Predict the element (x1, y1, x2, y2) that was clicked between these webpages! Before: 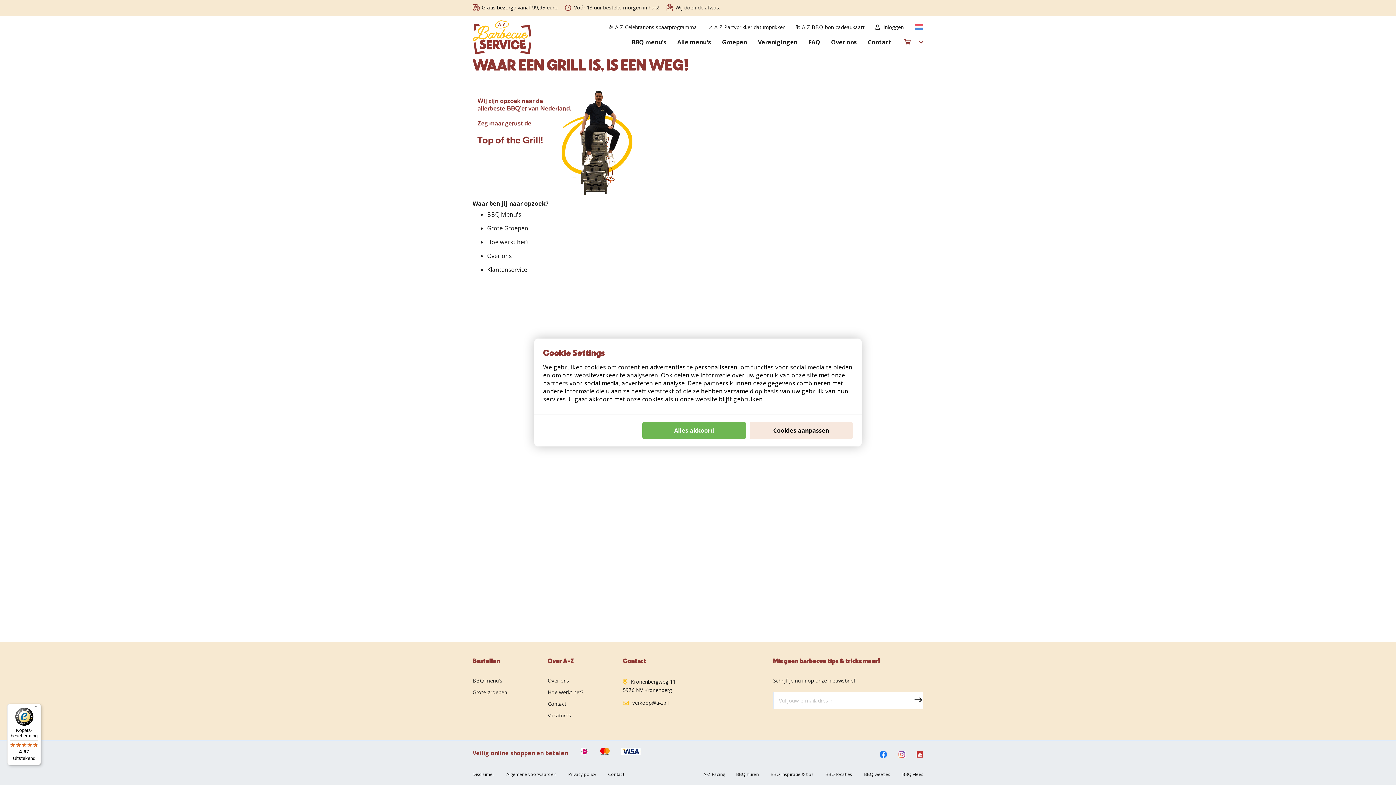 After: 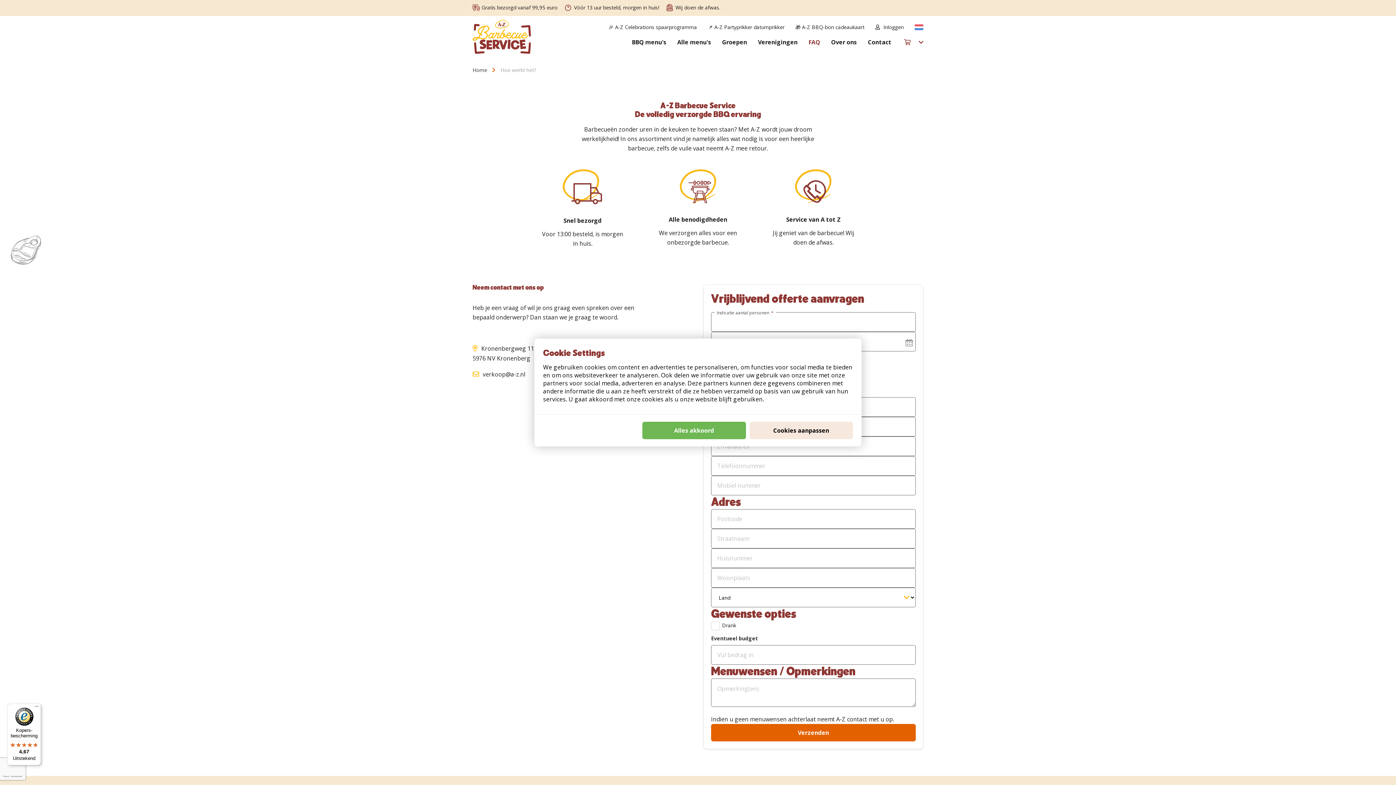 Action: bbox: (547, 689, 583, 696) label: Hoe werkt het?